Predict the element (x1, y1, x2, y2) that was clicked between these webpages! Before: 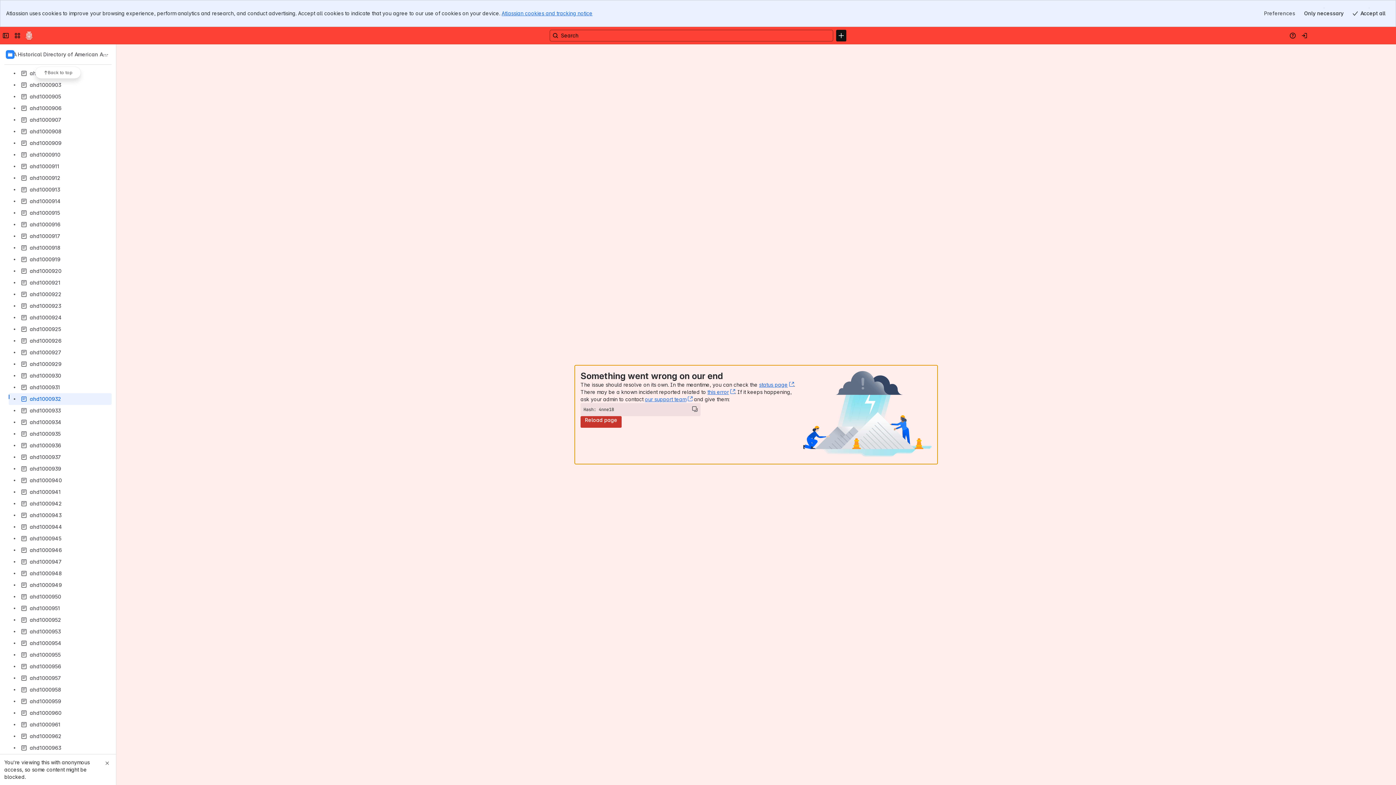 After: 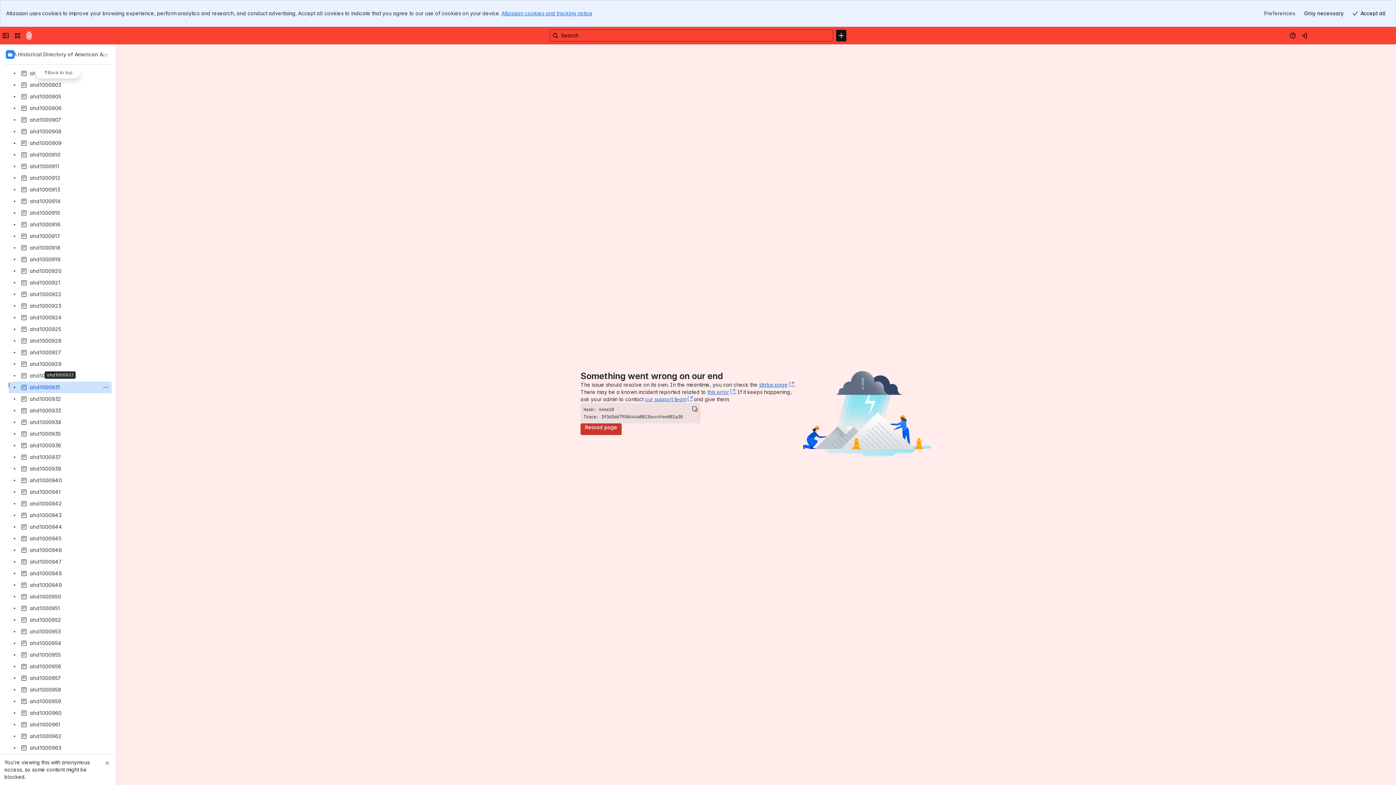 Action: label: ahd1000931 bbox: (8, 381, 111, 393)